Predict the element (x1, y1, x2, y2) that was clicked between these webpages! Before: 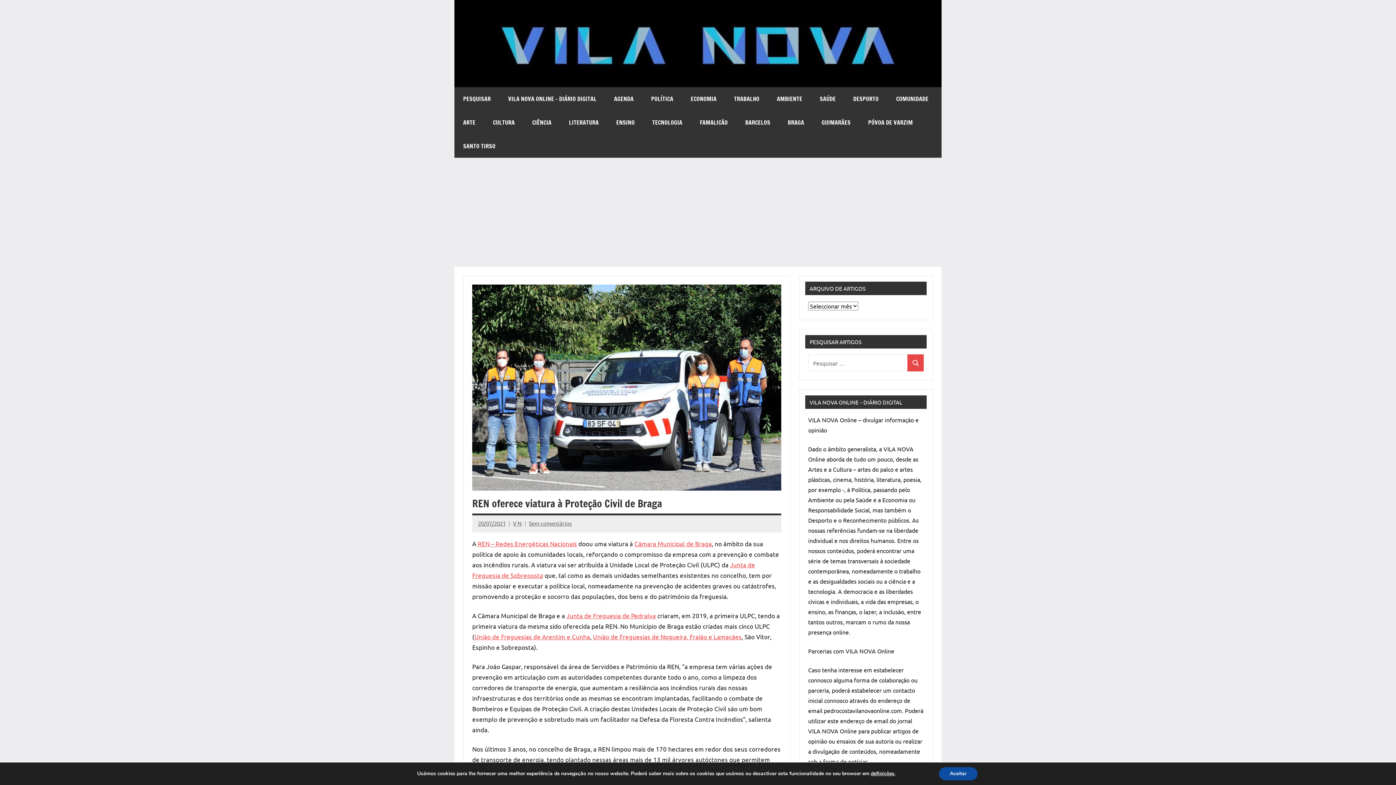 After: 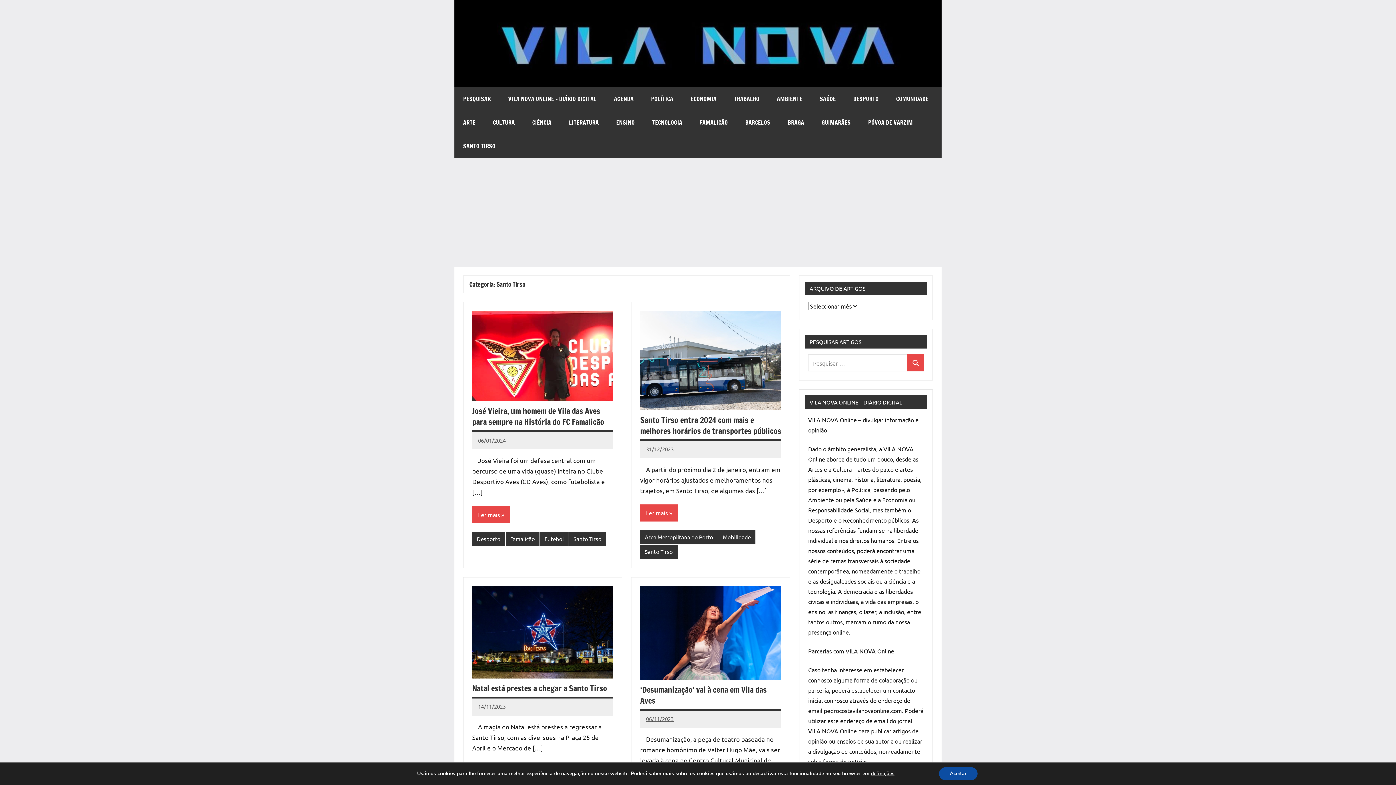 Action: label: SANTO TIRSO bbox: (454, 134, 504, 157)